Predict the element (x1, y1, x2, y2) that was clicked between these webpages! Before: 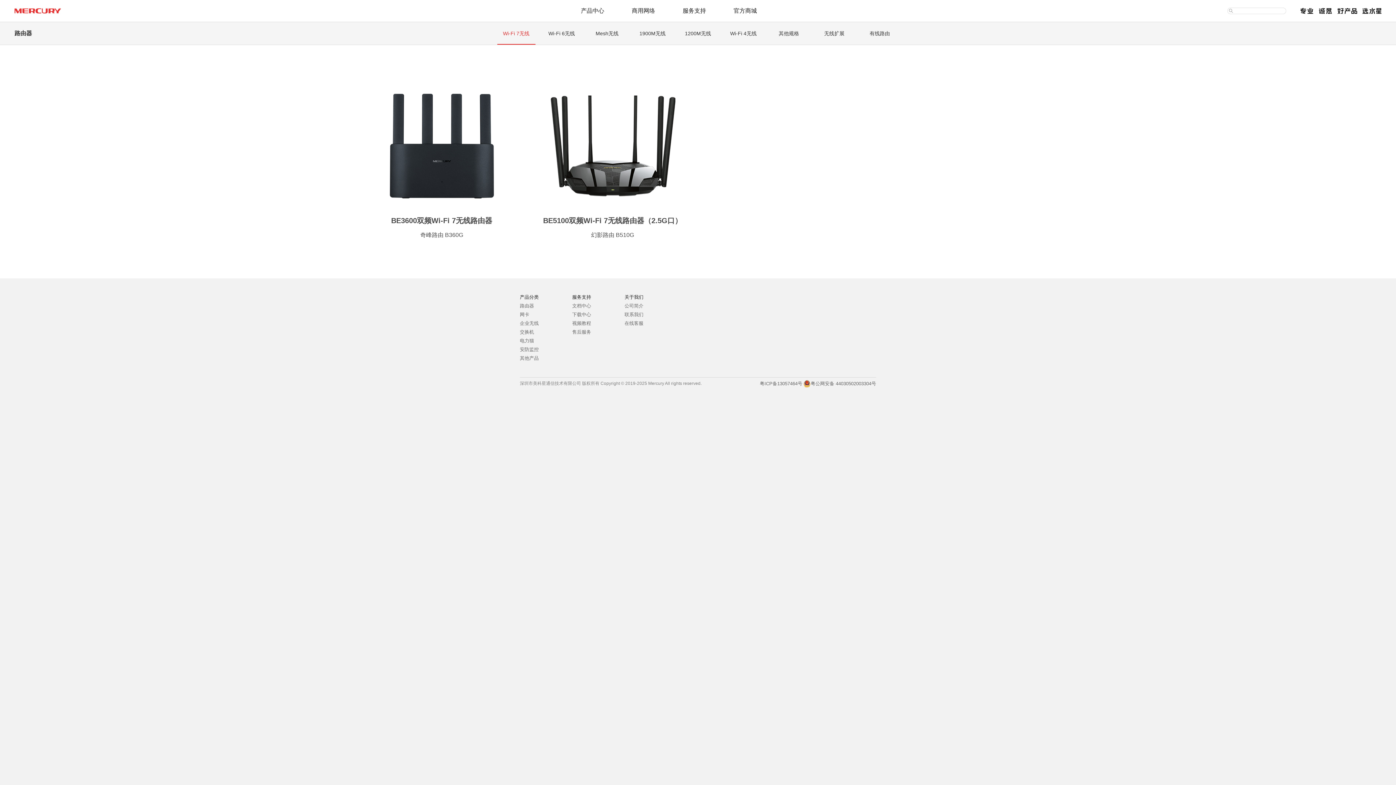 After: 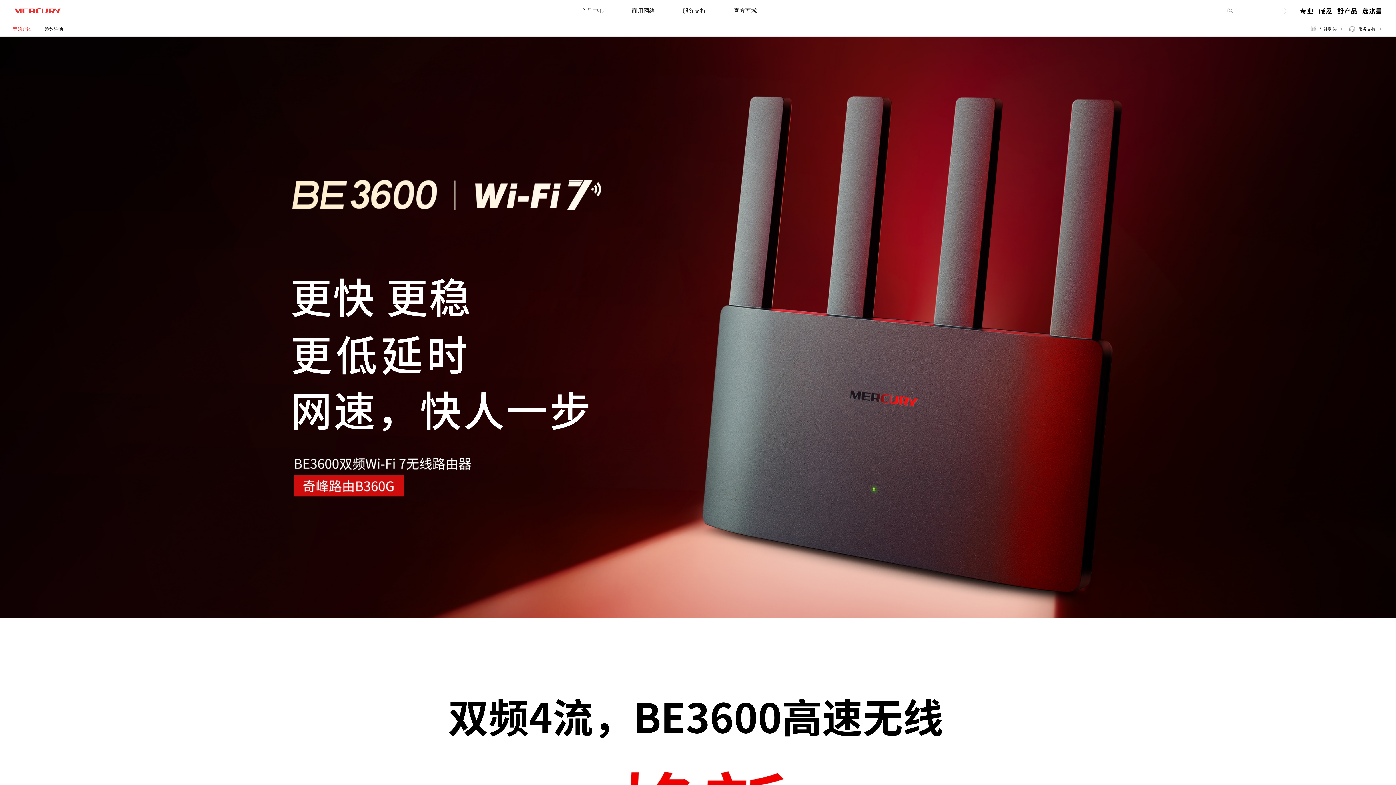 Action: label: BE3600双频Wi-Fi 7无线路由器

奇峰路由 B360G bbox: (360, 52, 523, 249)